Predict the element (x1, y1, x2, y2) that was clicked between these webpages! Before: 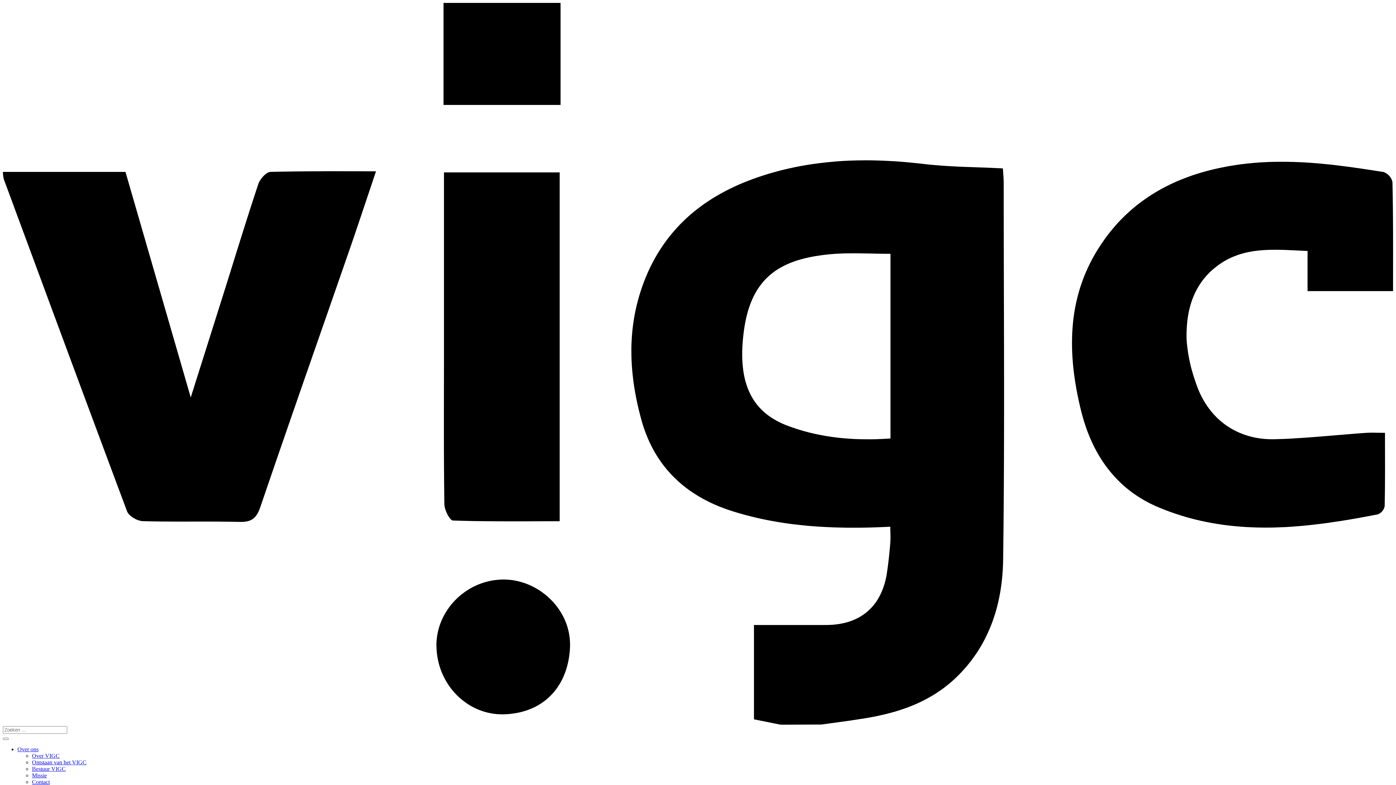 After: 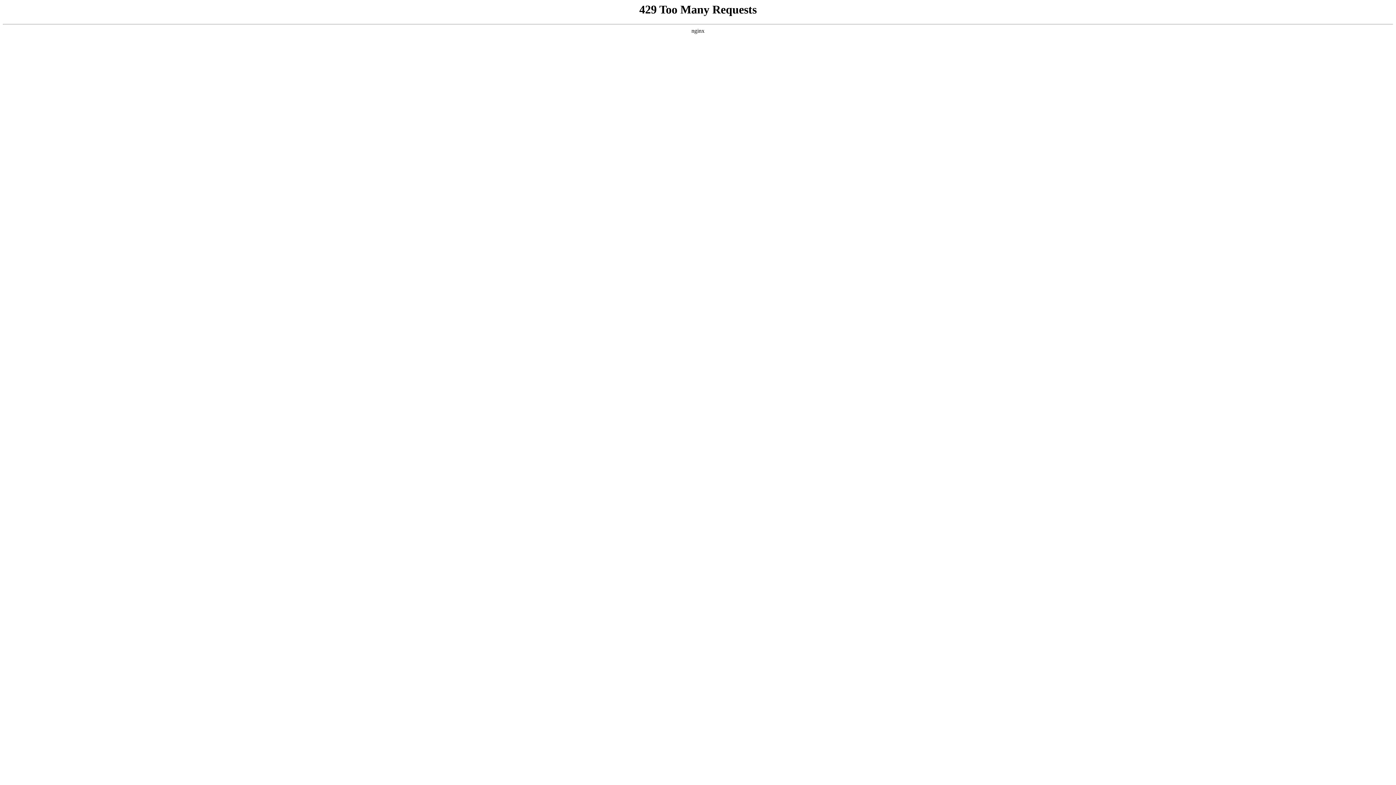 Action: bbox: (32, 753, 59, 759) label: Over VIGC